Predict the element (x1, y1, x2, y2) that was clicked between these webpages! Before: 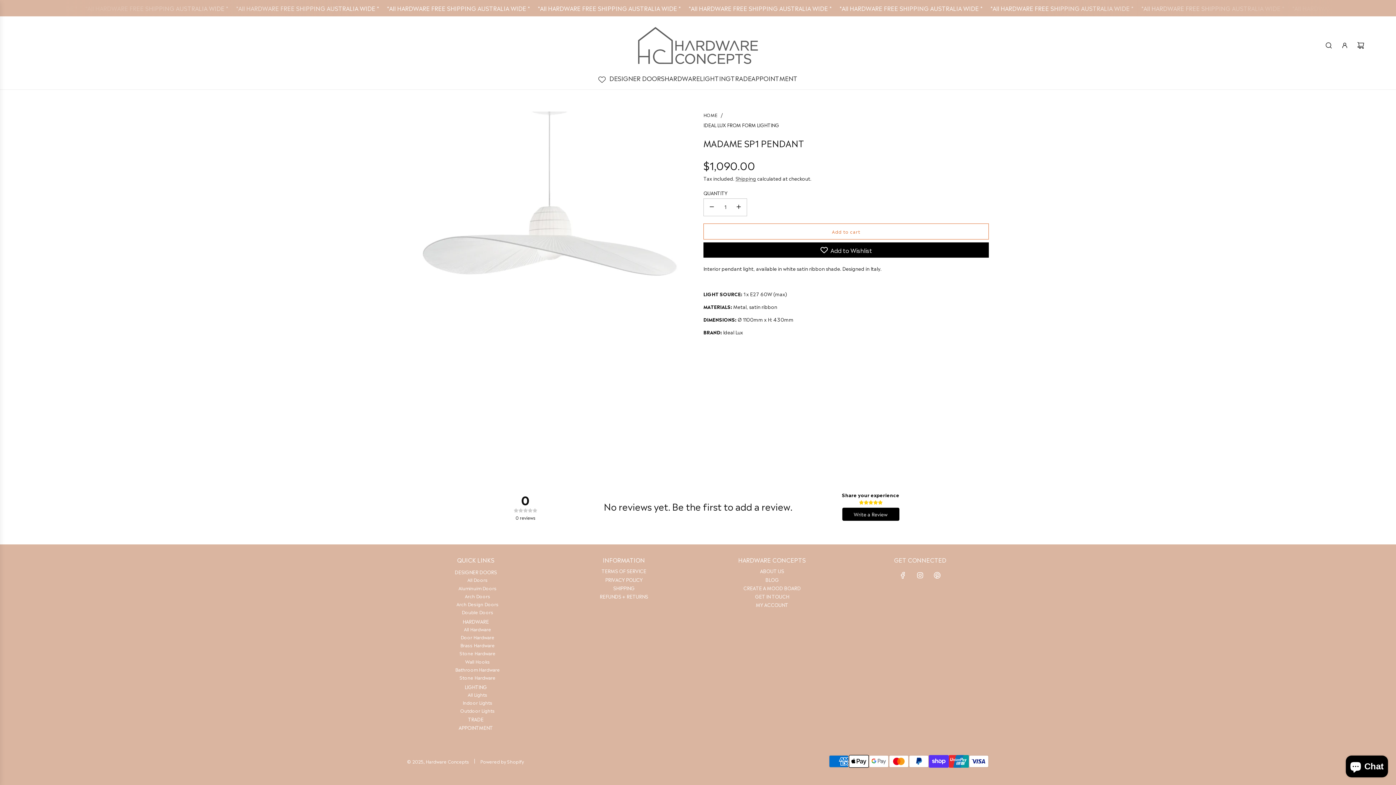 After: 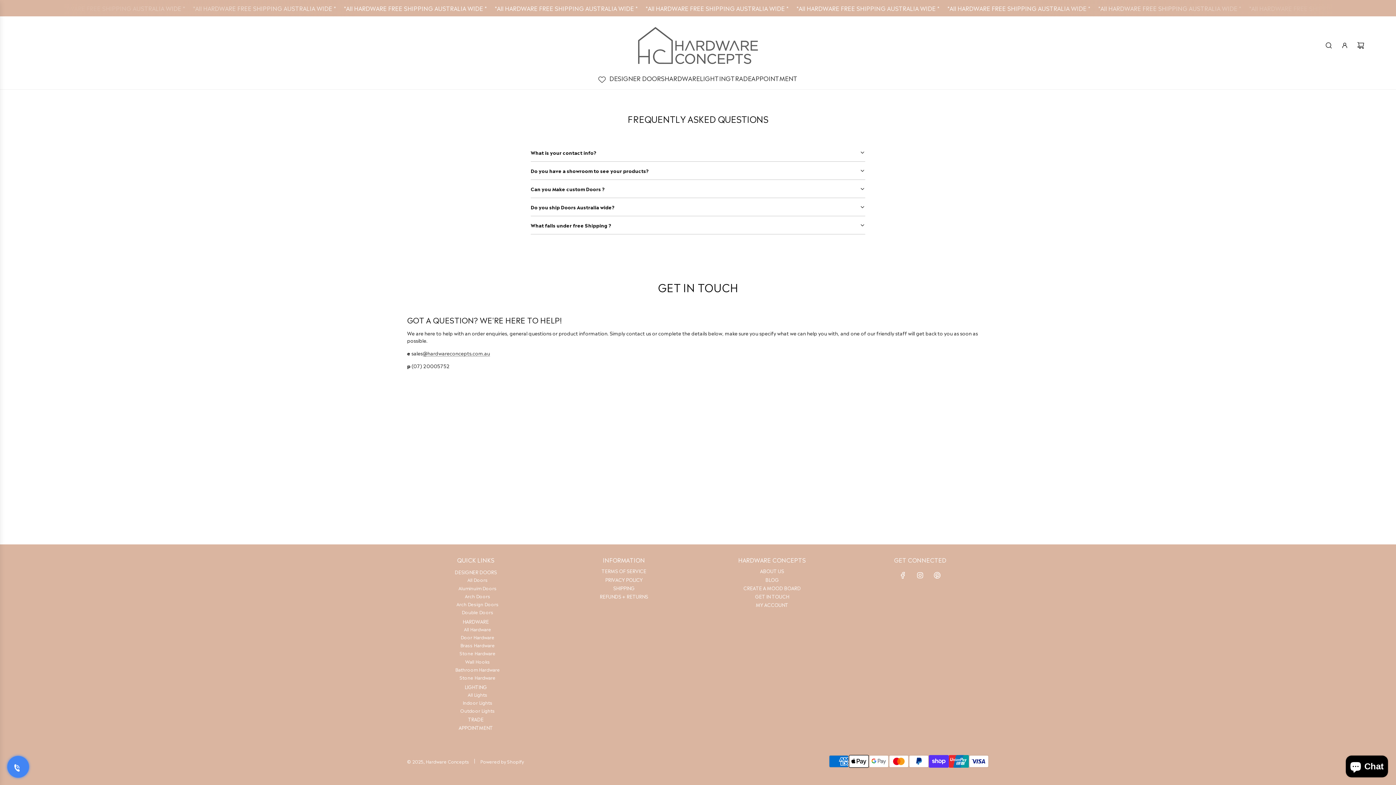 Action: bbox: (755, 593, 789, 600) label: GET IN TOUCH